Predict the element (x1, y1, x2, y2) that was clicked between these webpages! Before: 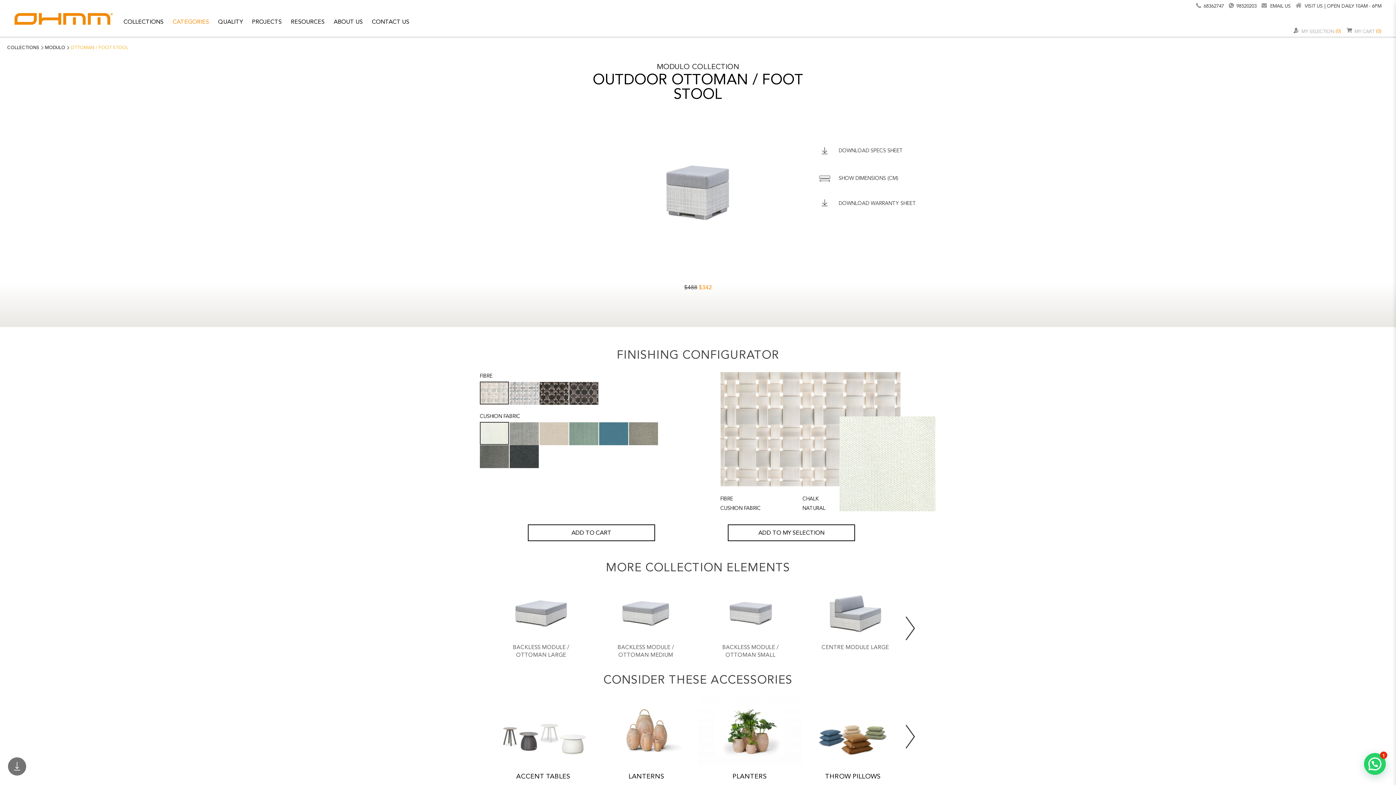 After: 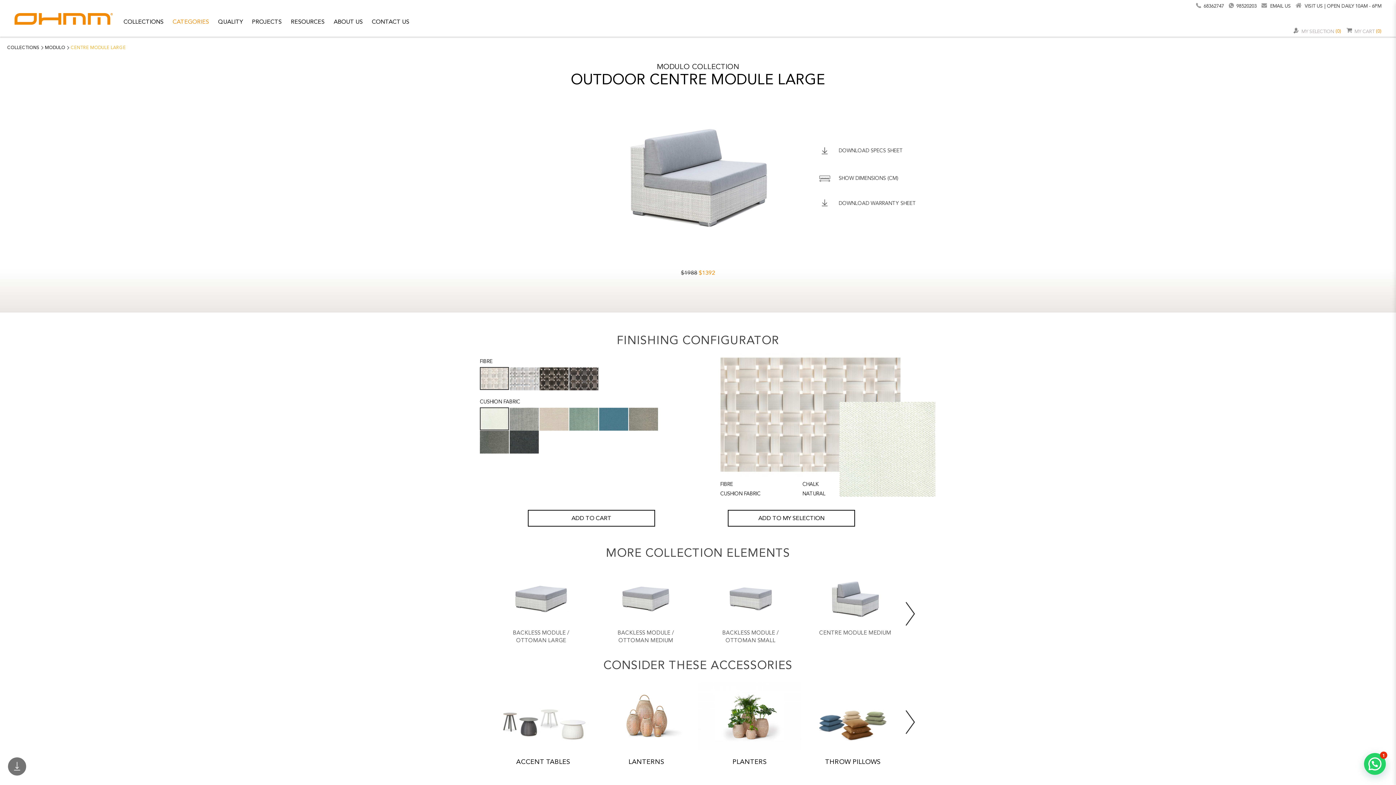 Action: label: CENTRE MODULE LARGE bbox: (816, 644, 894, 651)